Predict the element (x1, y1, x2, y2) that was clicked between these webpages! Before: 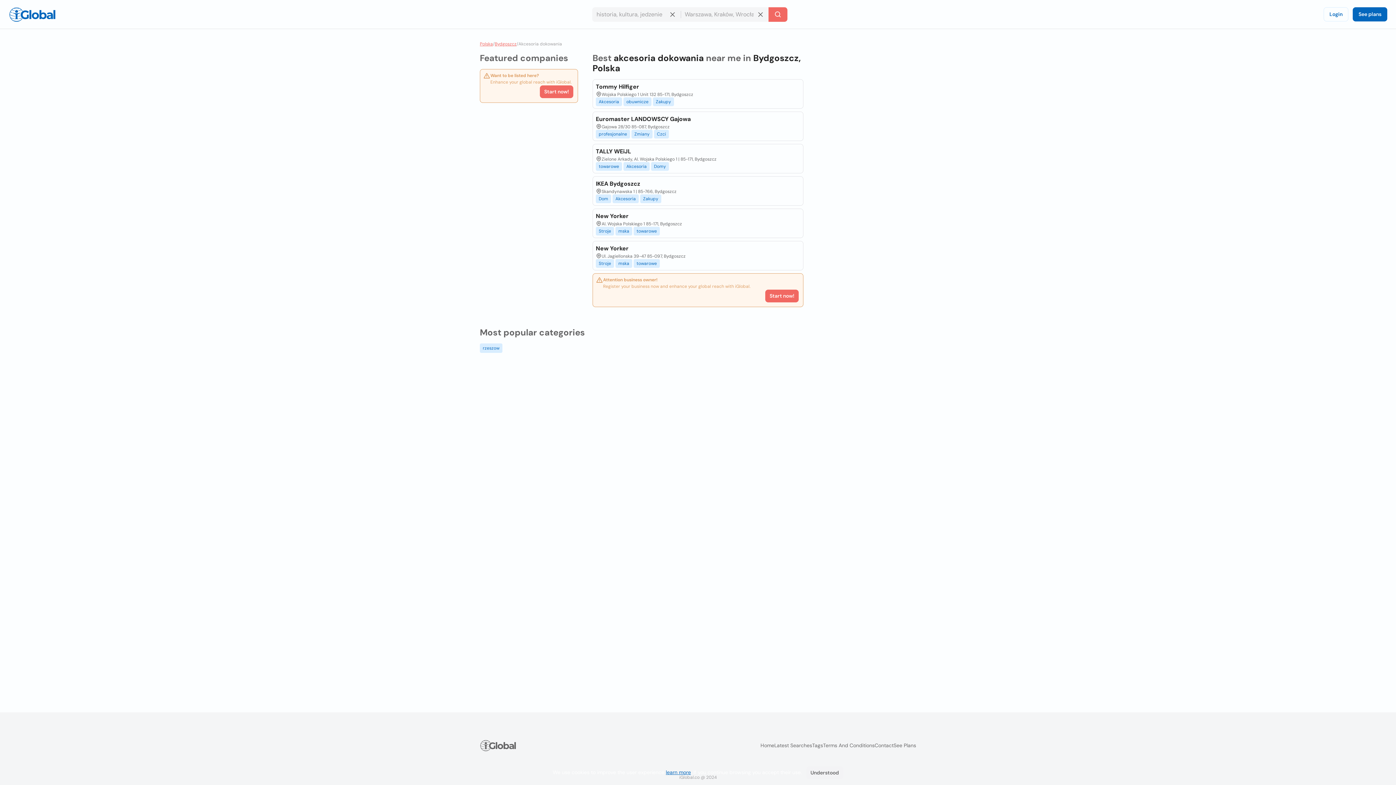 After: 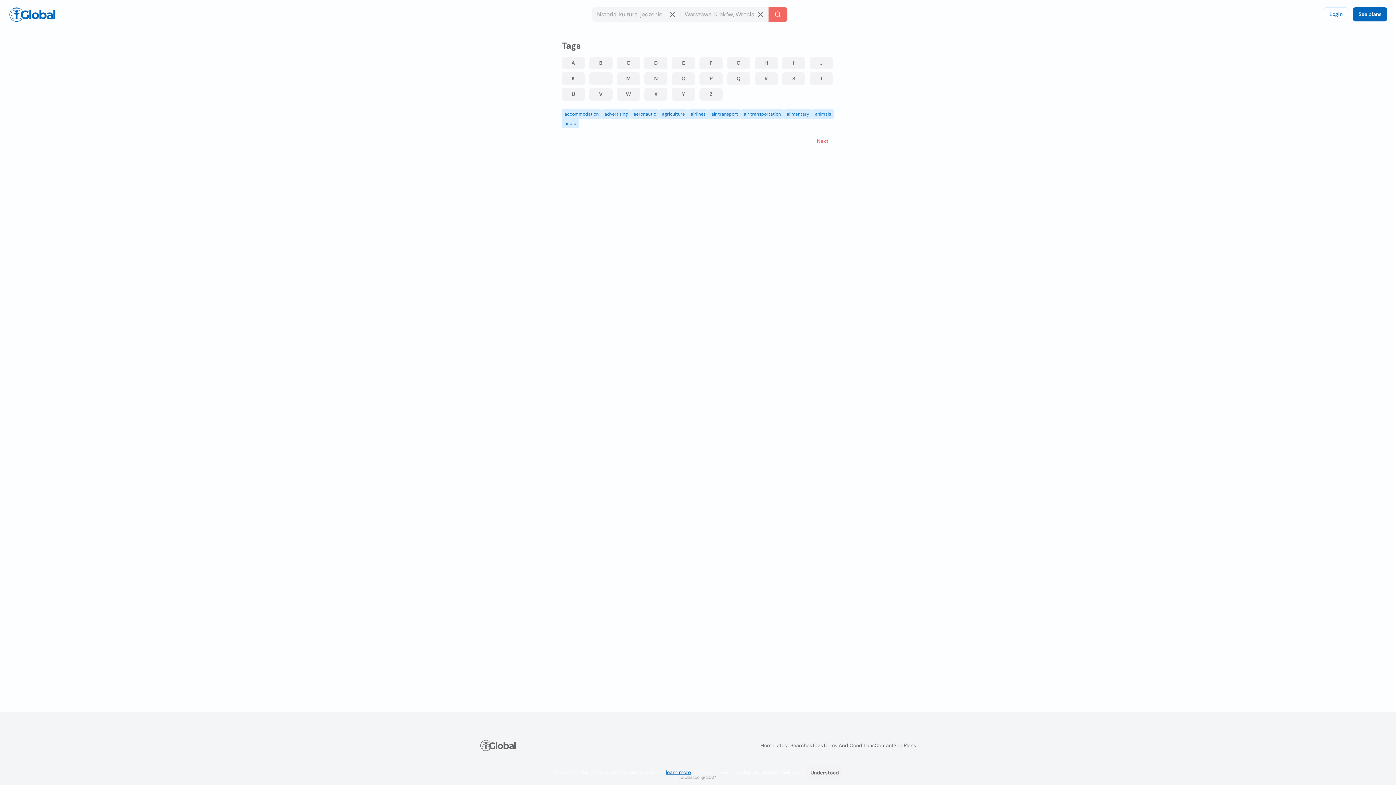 Action: label: Tags bbox: (812, 742, 823, 749)